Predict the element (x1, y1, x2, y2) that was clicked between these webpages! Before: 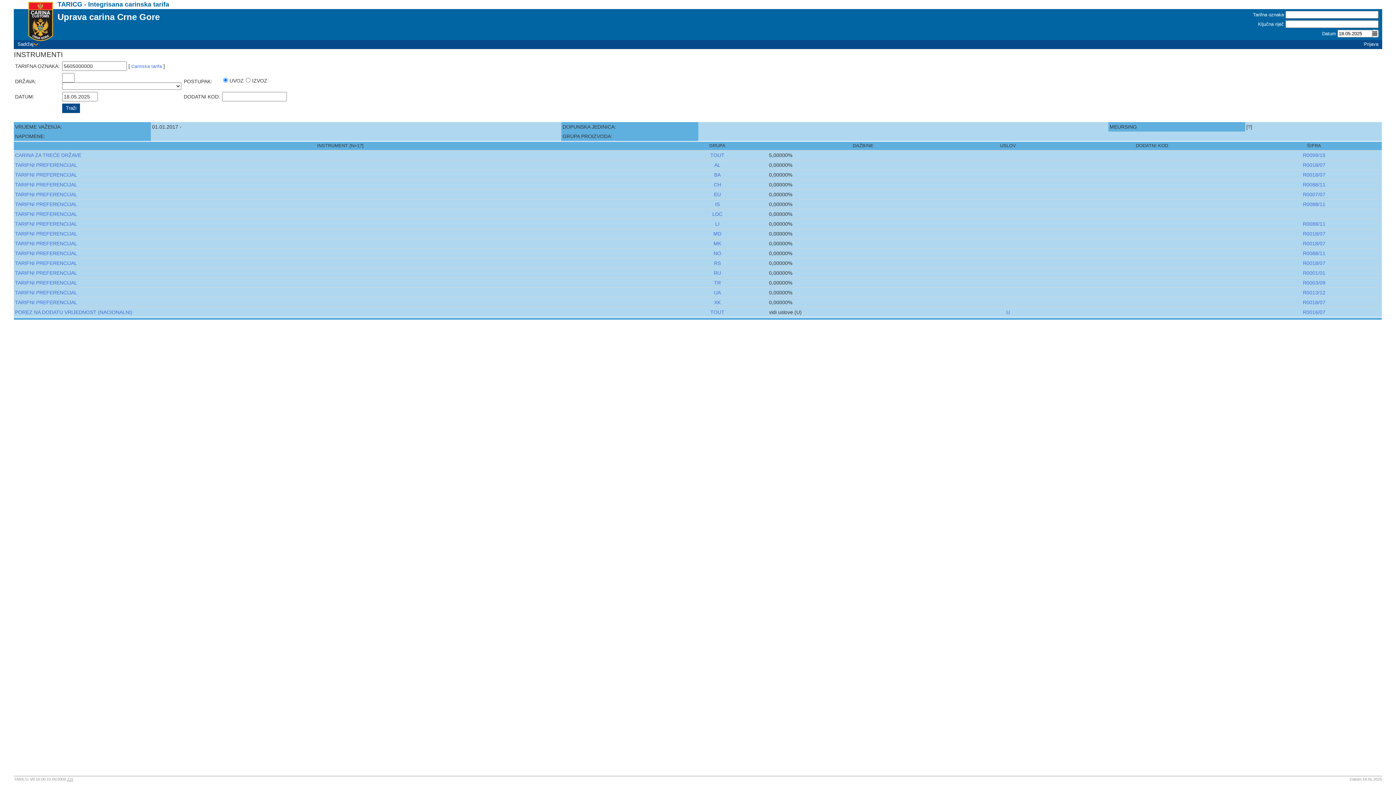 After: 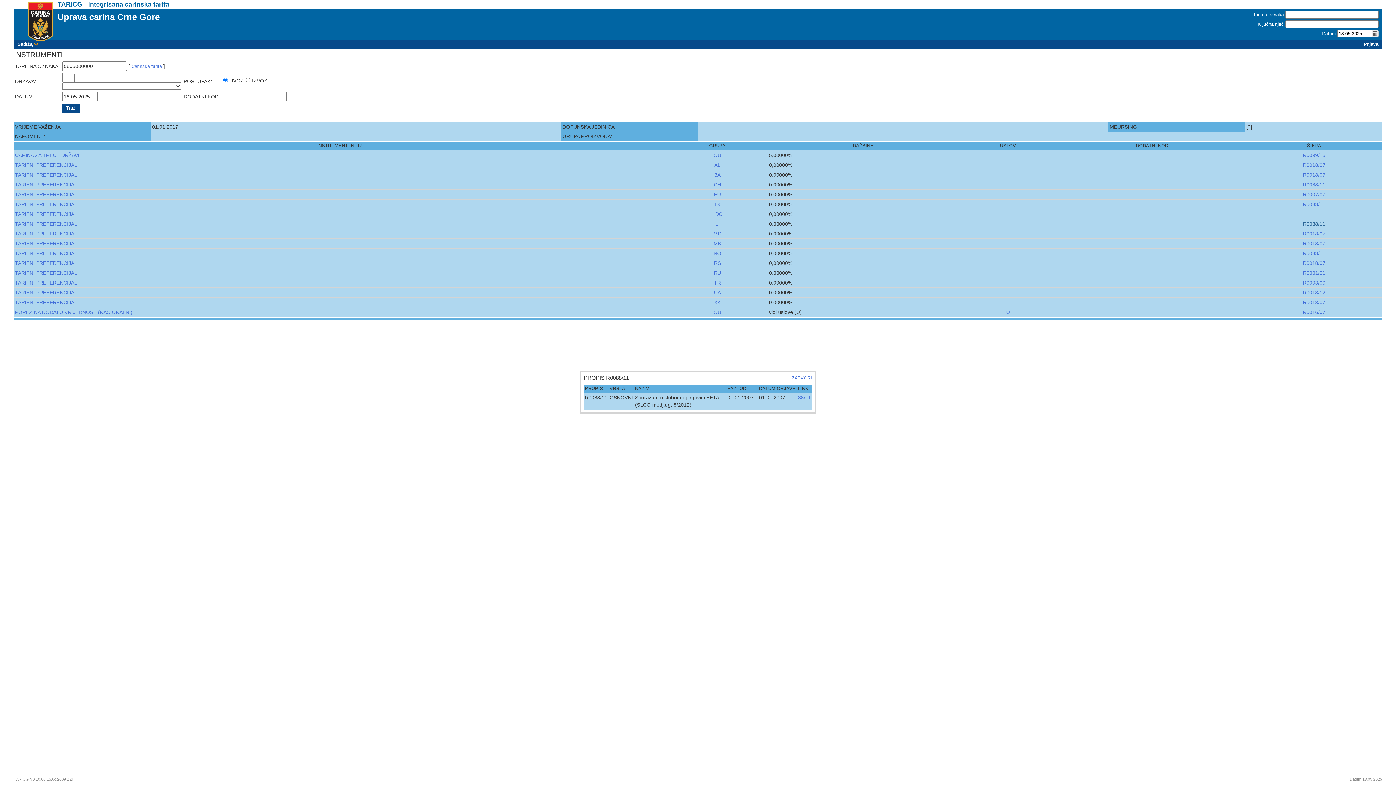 Action: label: R0088/11 bbox: (1303, 221, 1325, 226)